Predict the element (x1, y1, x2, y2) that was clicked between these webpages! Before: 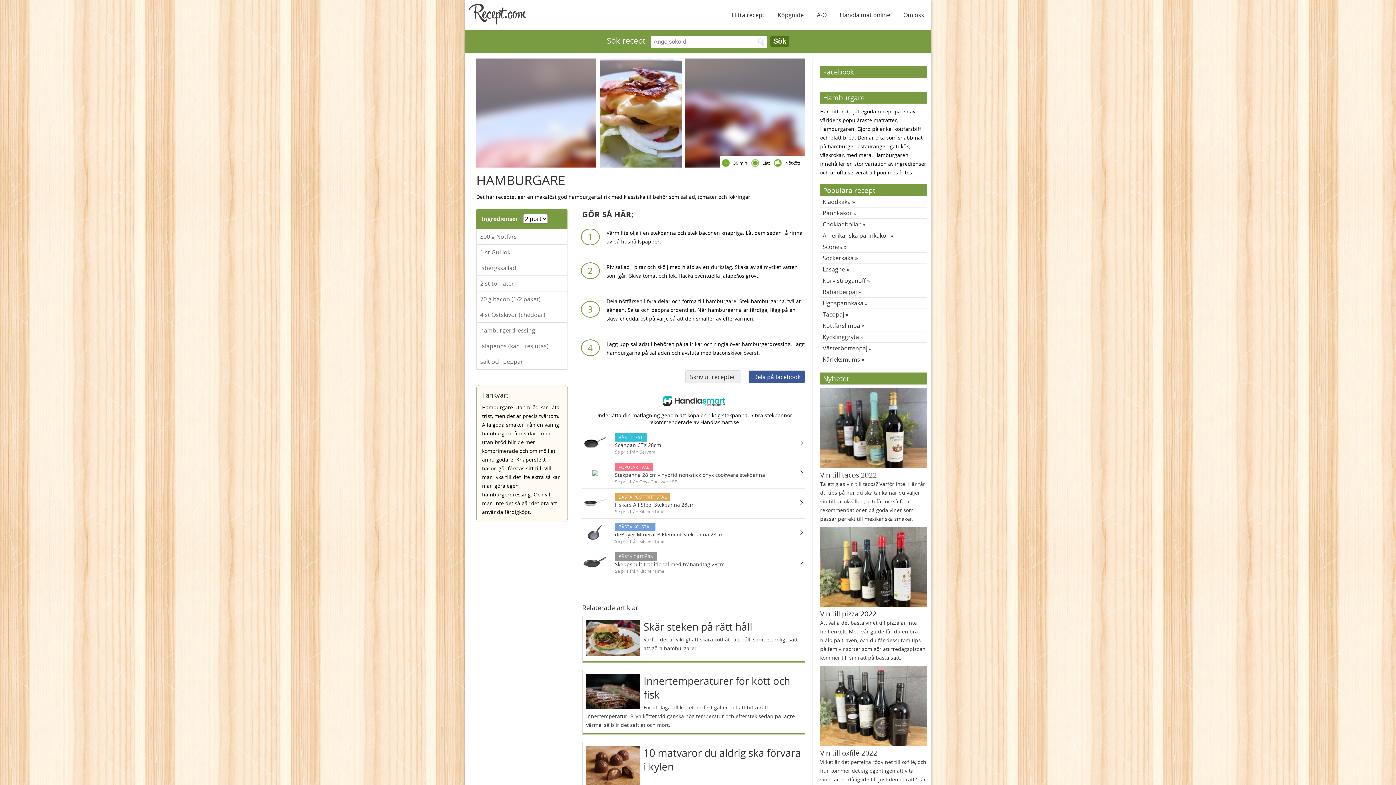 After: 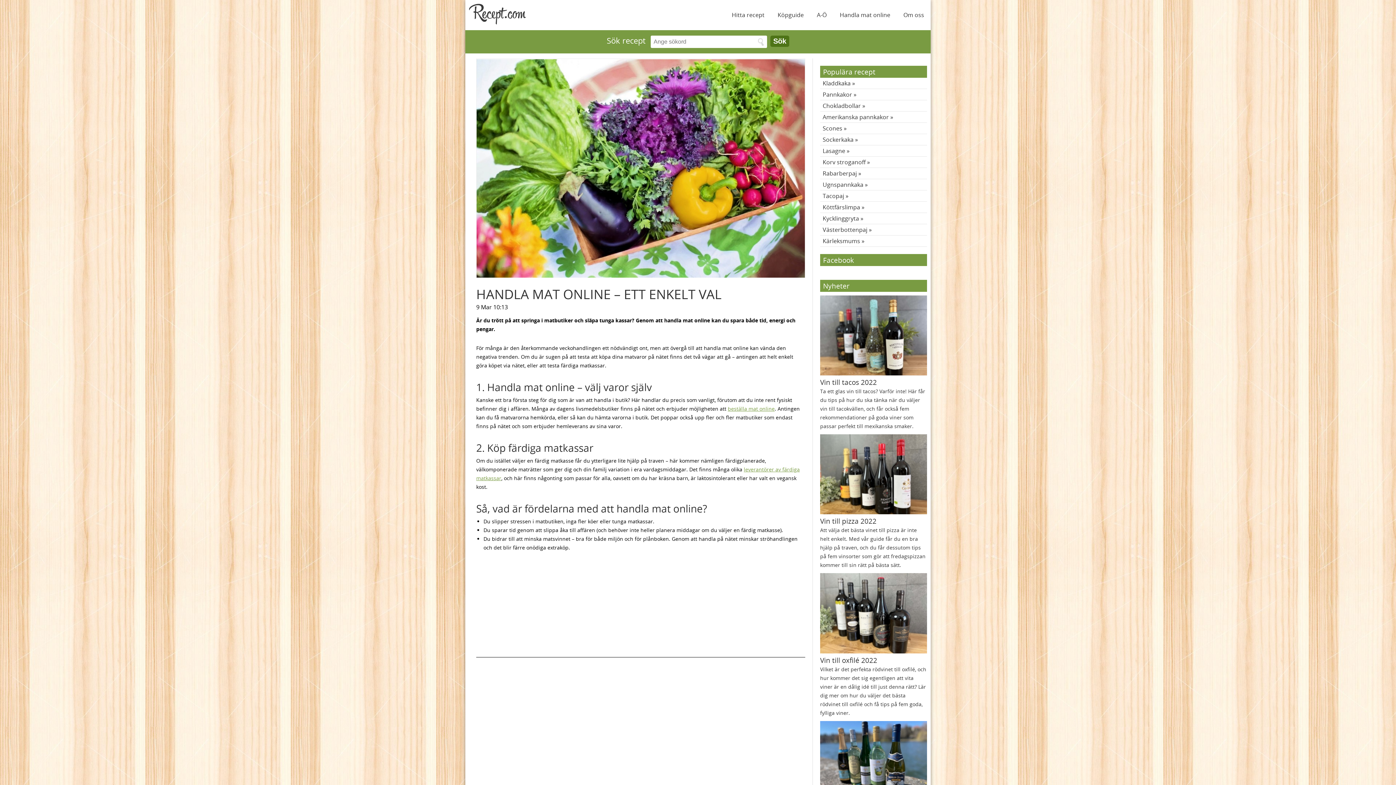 Action: bbox: (837, 9, 893, 20) label: Handla mat online